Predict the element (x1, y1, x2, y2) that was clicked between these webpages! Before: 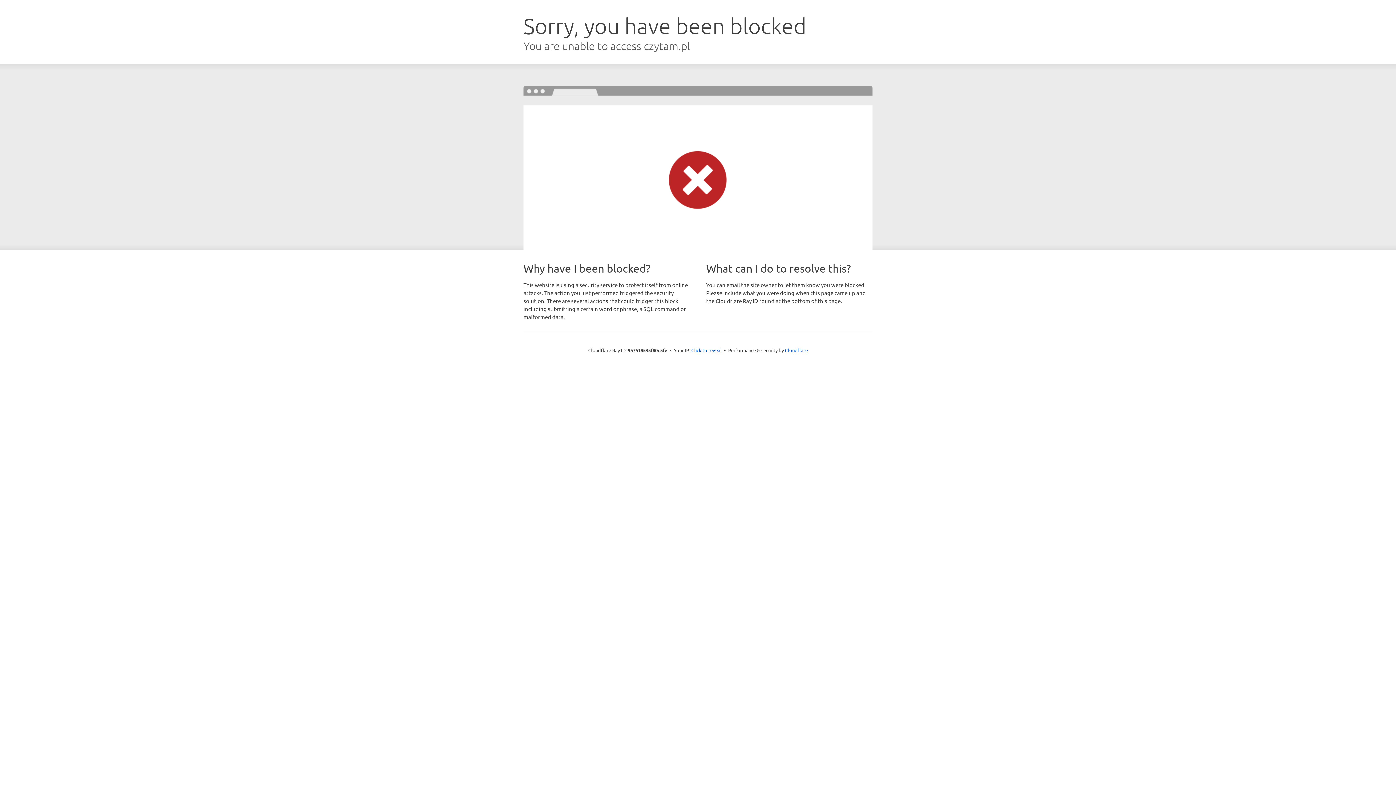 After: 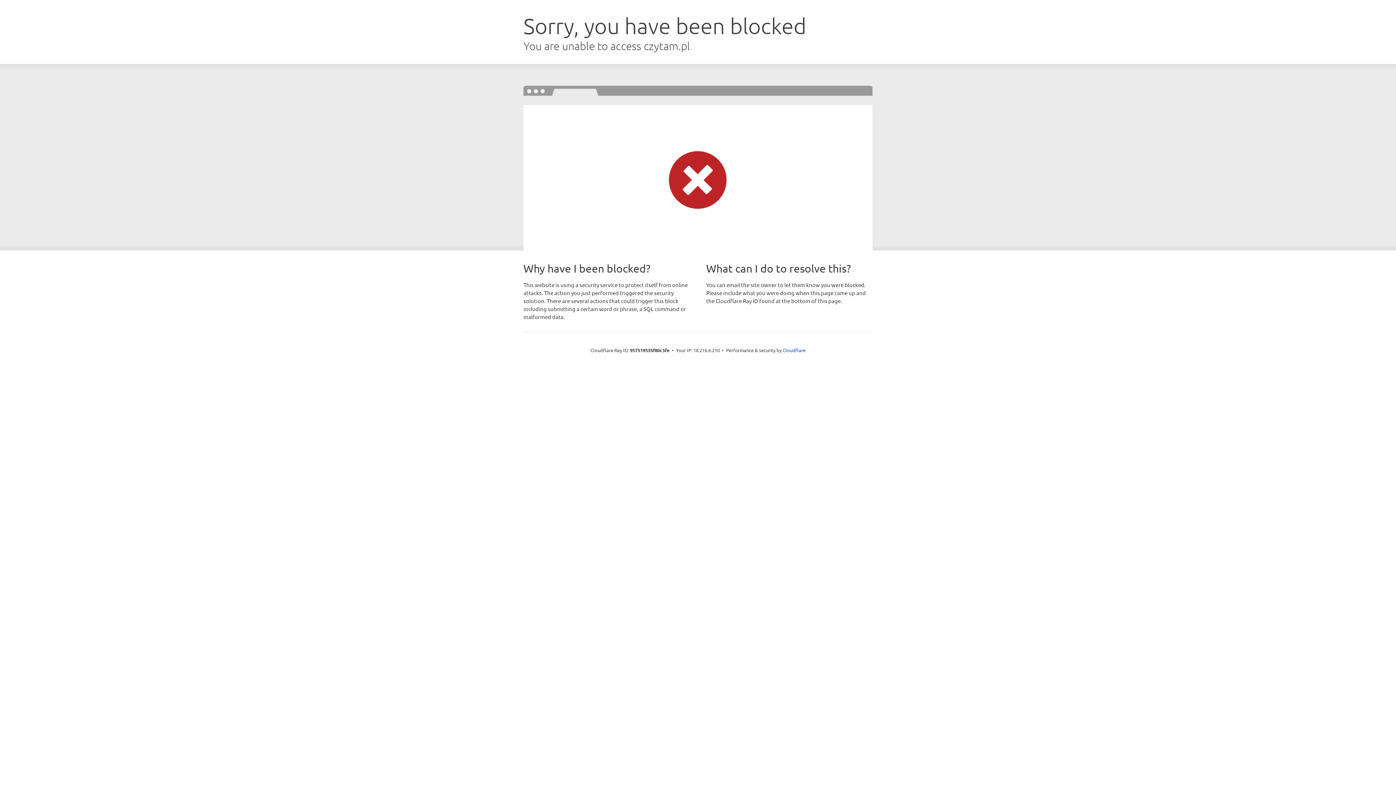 Action: label: Click to reveal bbox: (691, 346, 722, 353)